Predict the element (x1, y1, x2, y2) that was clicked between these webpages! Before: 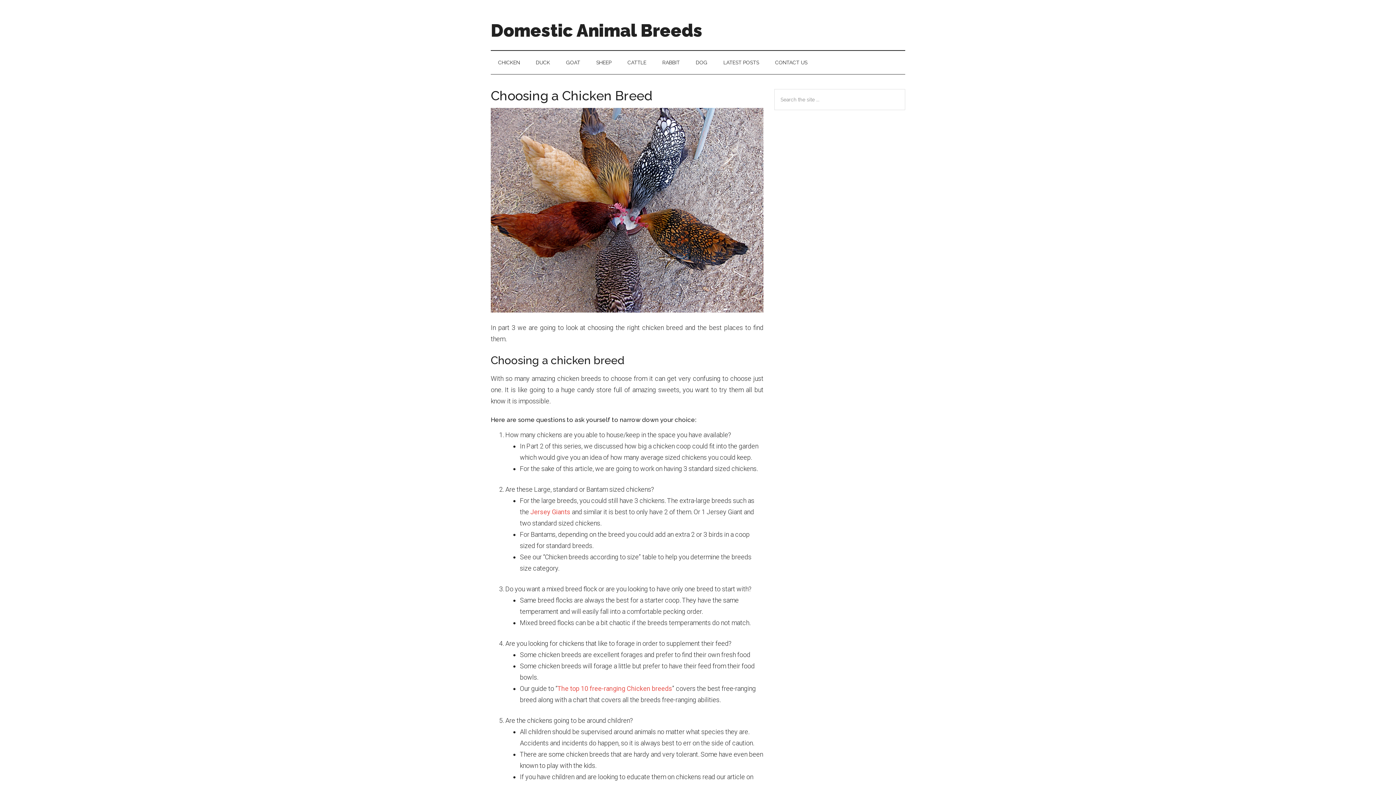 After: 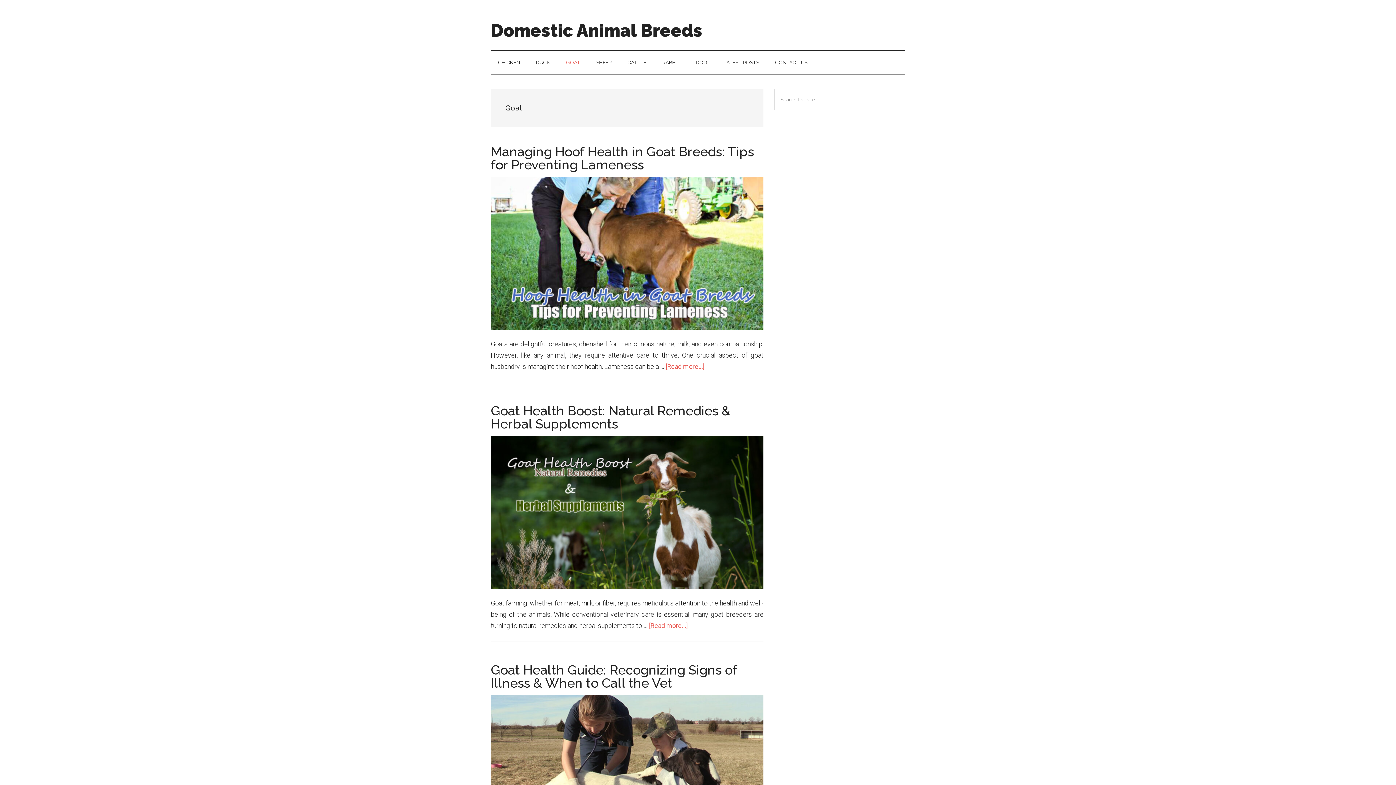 Action: label: GOAT bbox: (558, 50, 587, 74)